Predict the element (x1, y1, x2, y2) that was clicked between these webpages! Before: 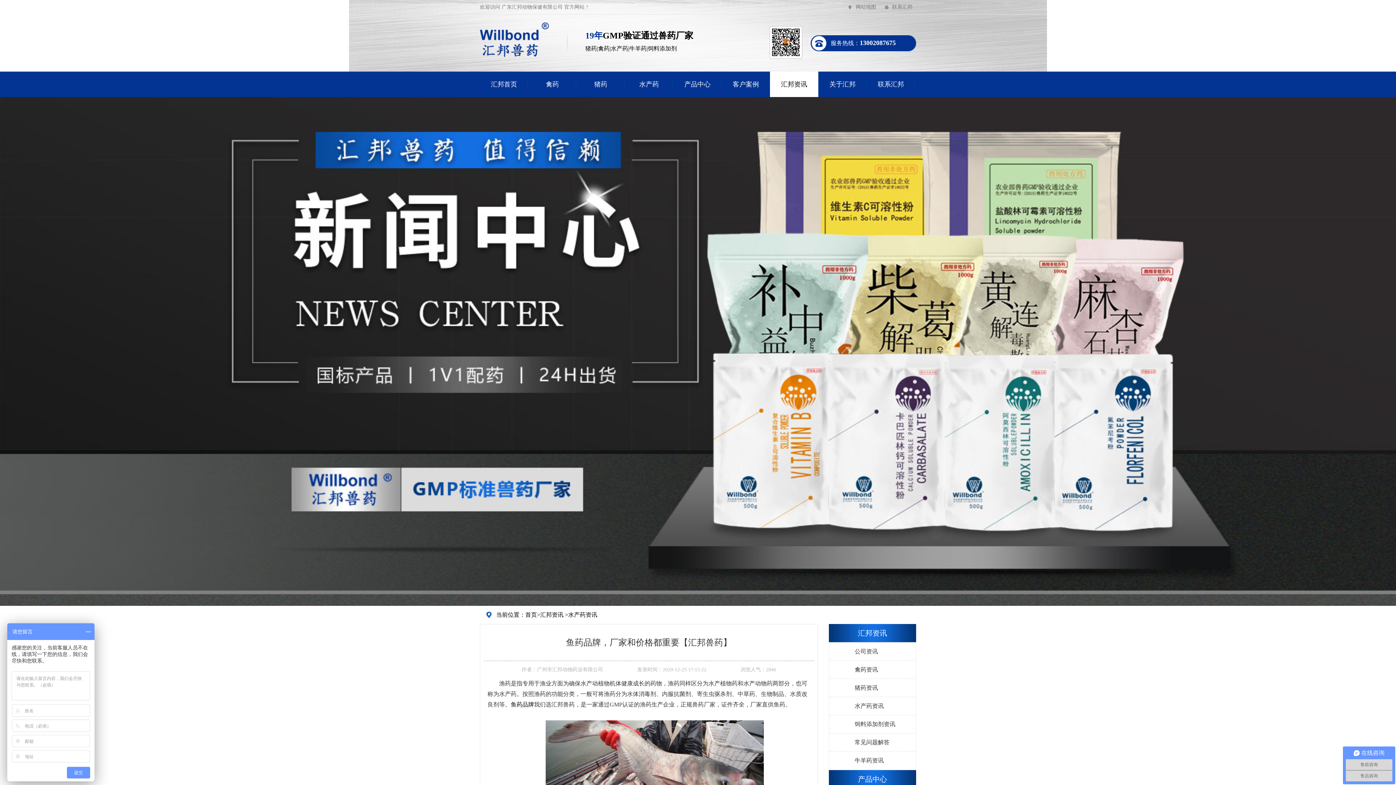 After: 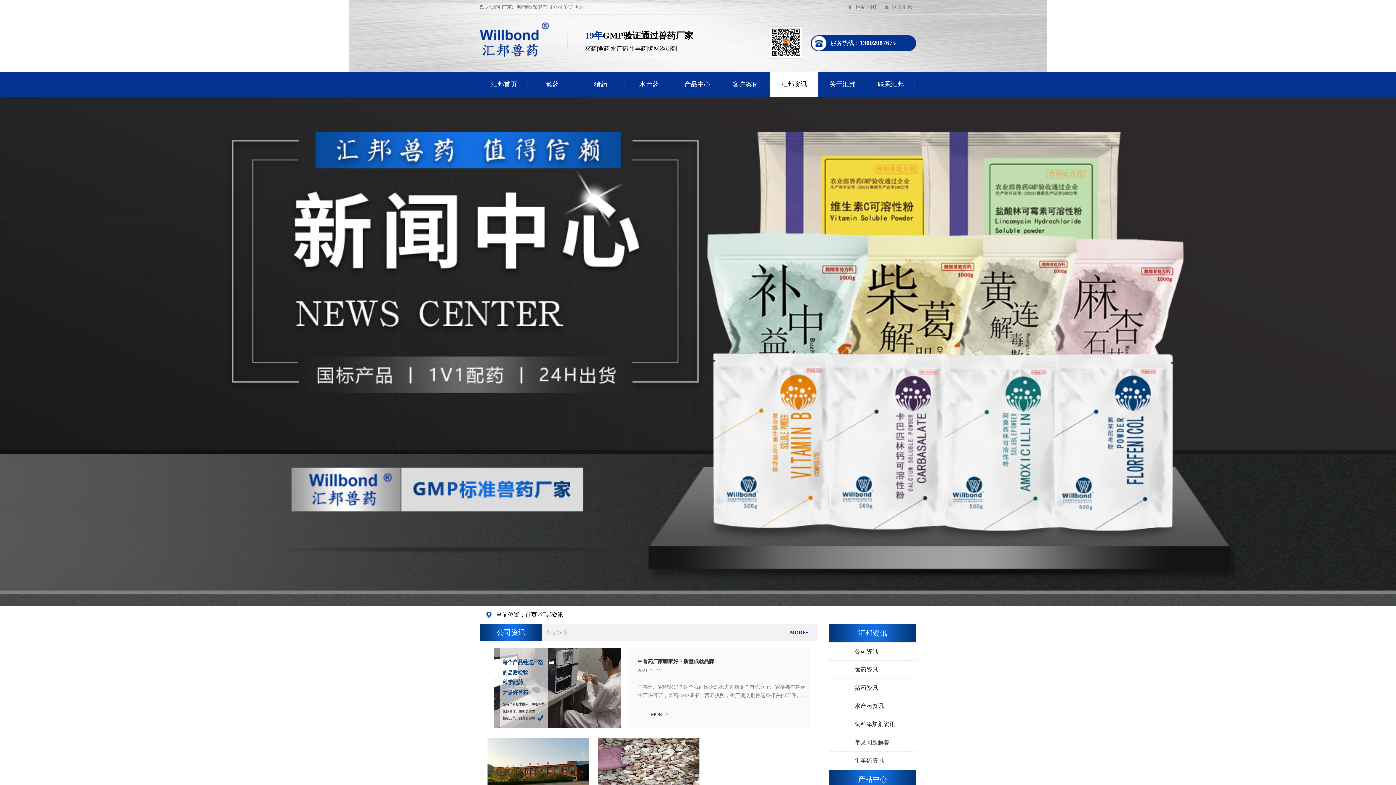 Action: label: 汇邦资讯 bbox: (829, 624, 916, 642)